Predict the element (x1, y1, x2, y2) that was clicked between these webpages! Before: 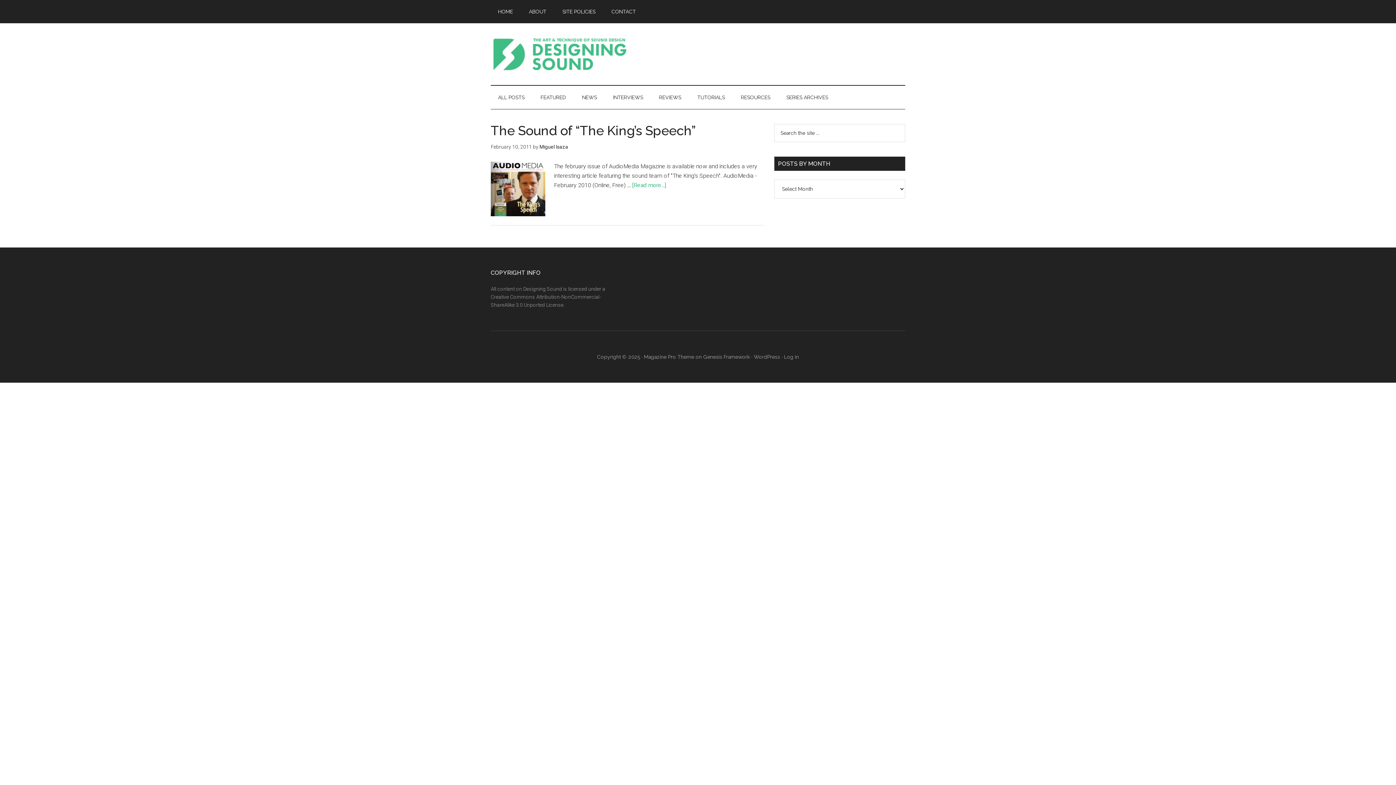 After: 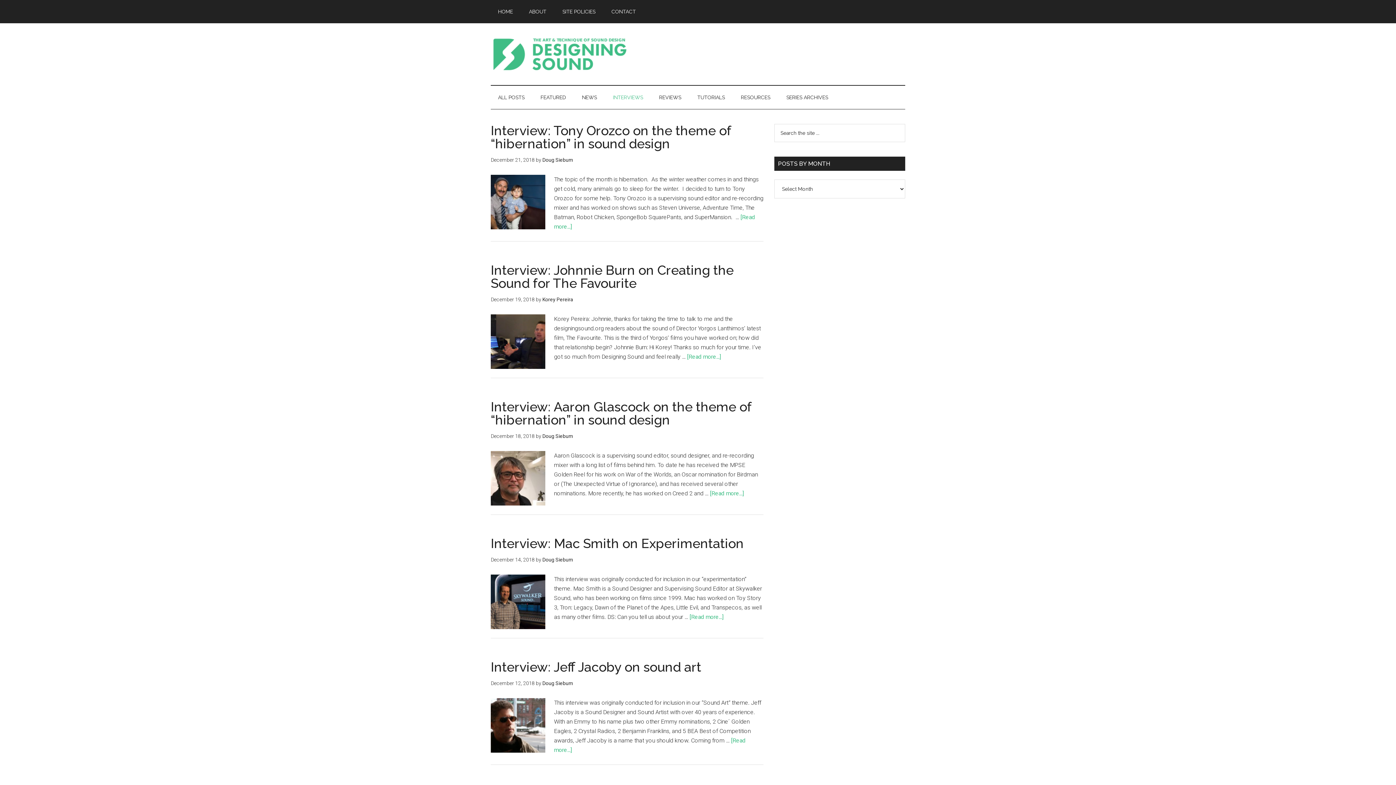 Action: bbox: (605, 85, 650, 109) label: INTERVIEWS